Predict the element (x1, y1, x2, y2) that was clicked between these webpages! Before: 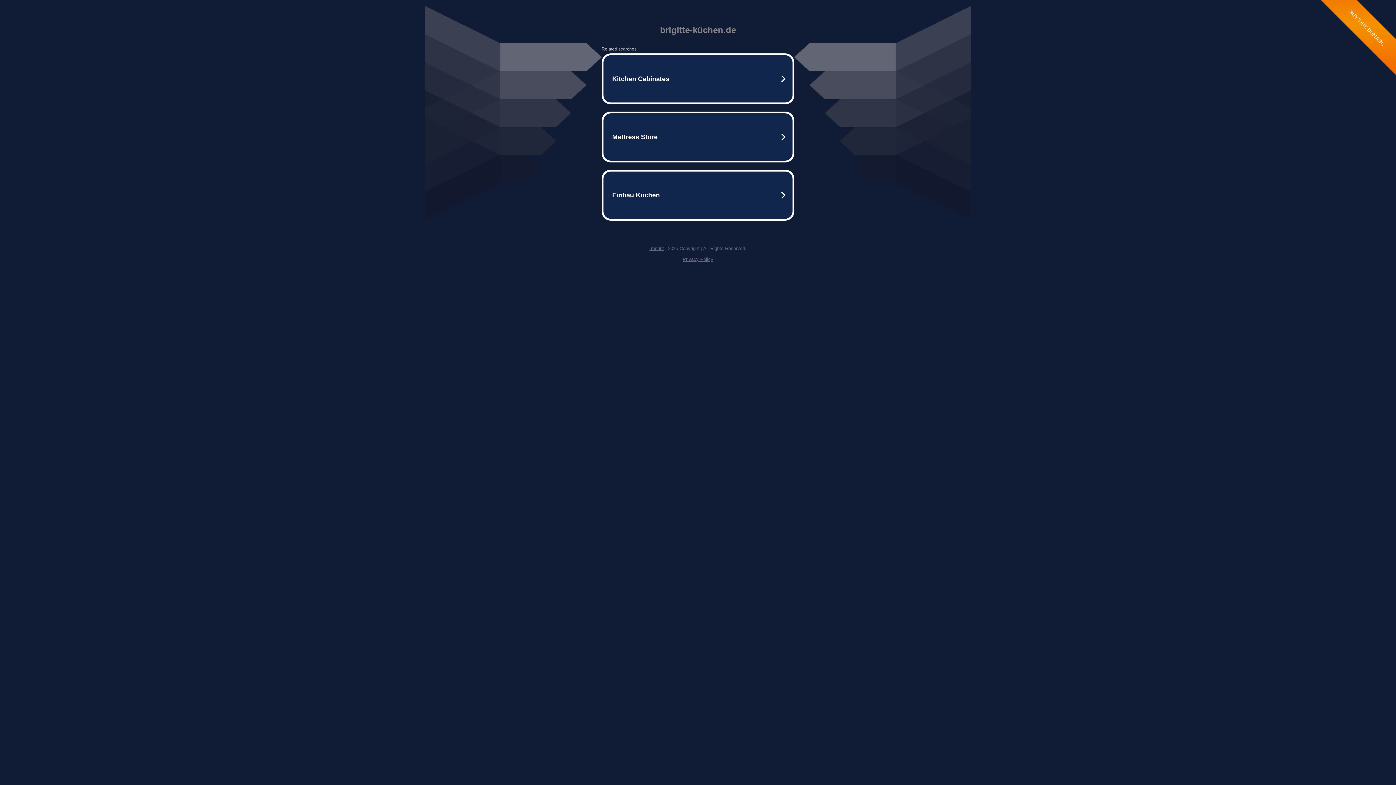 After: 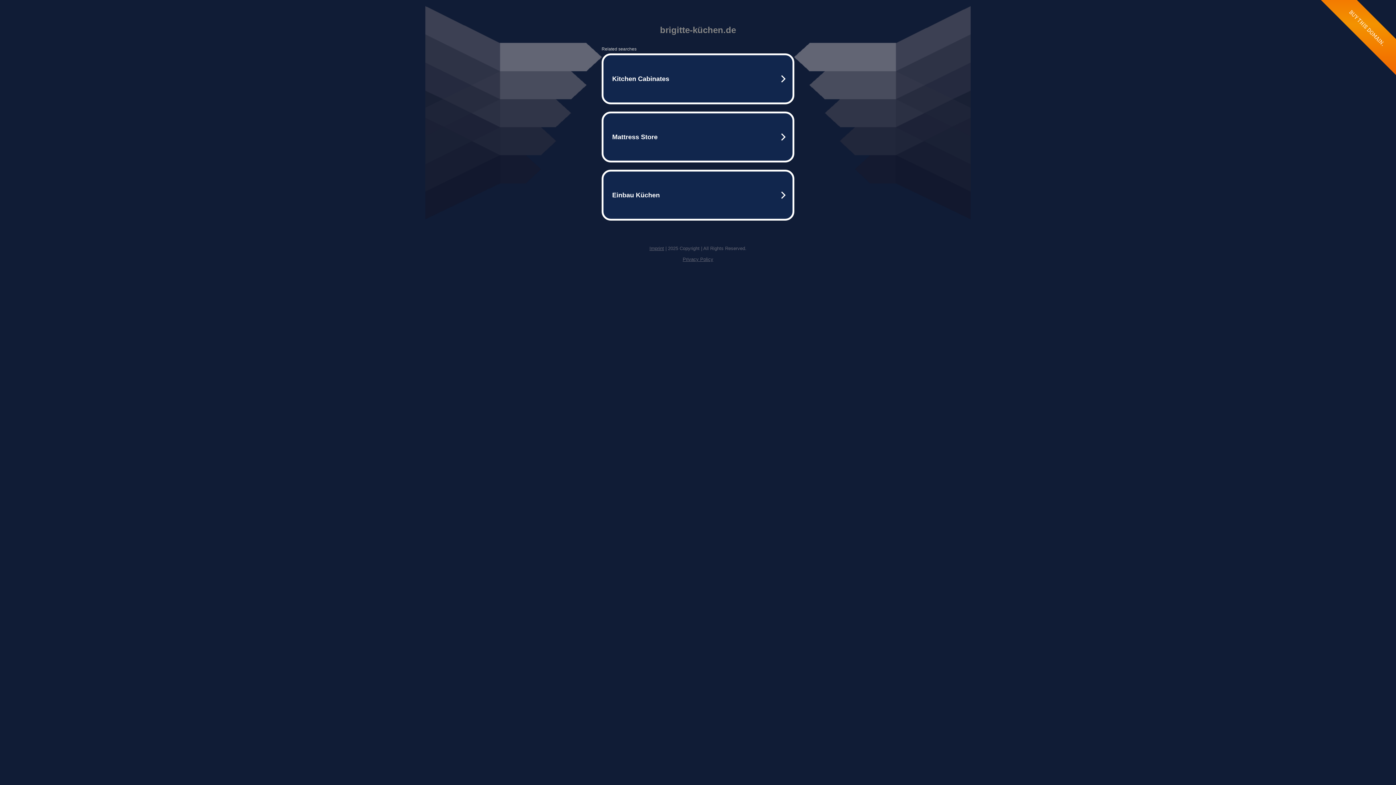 Action: label: Imprint bbox: (649, 245, 664, 251)